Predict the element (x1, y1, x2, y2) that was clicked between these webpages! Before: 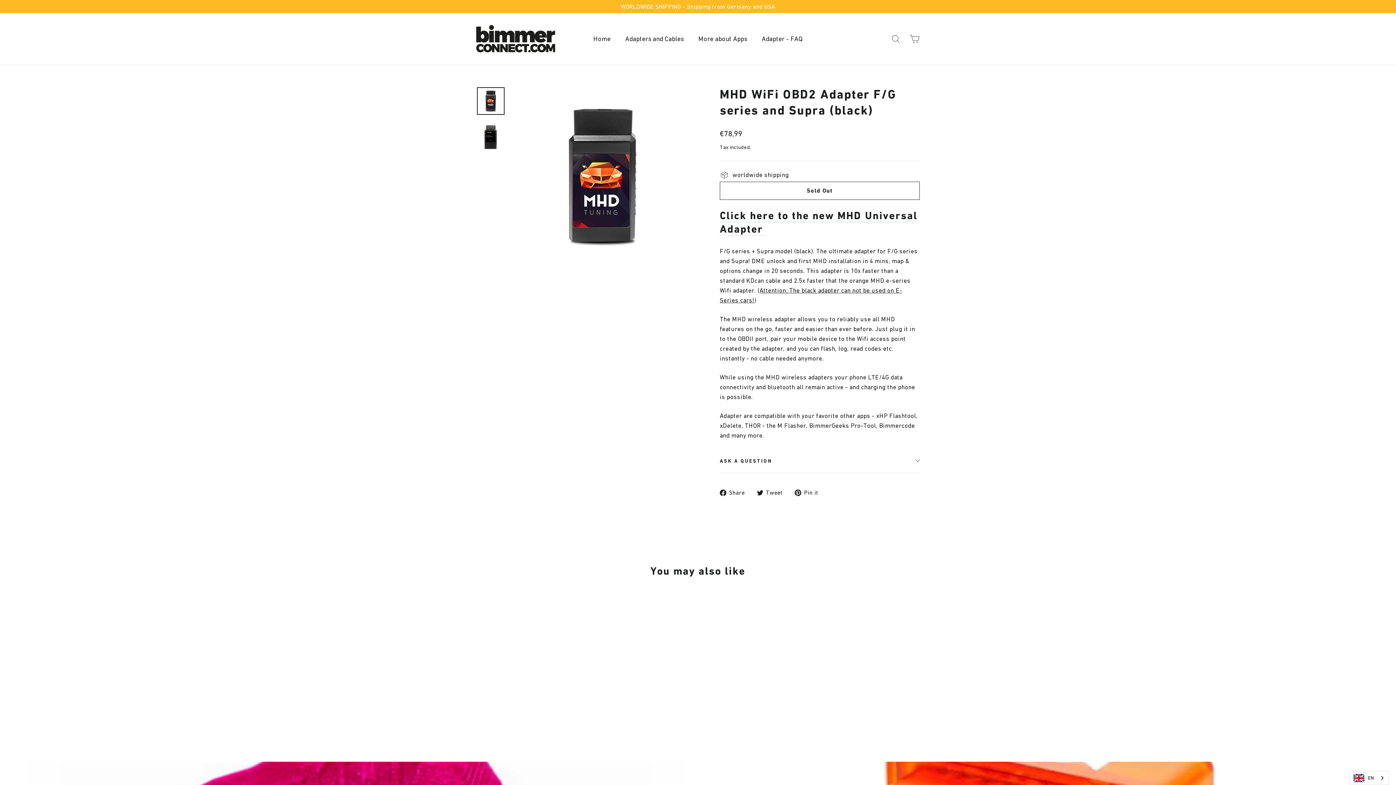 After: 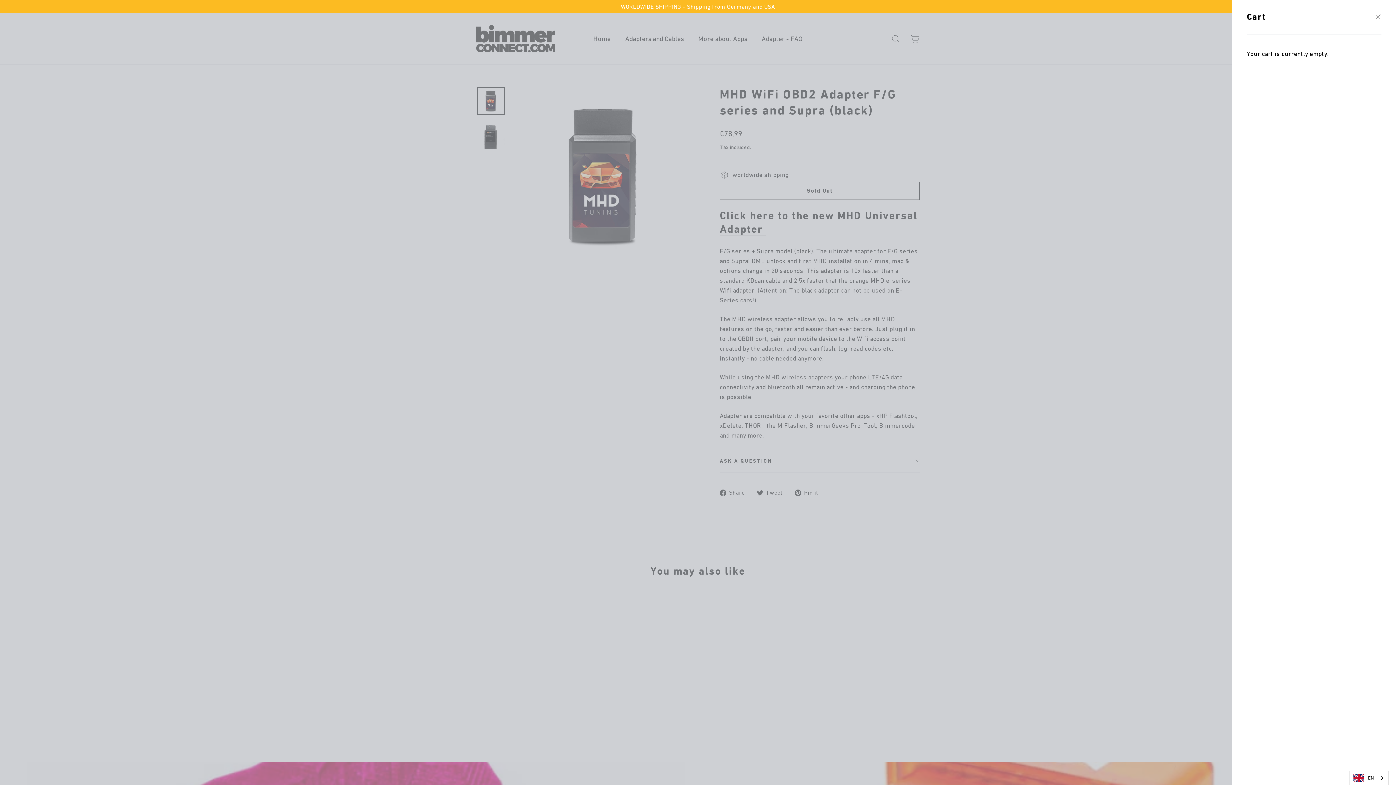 Action: label: Cart bbox: (905, 29, 924, 47)